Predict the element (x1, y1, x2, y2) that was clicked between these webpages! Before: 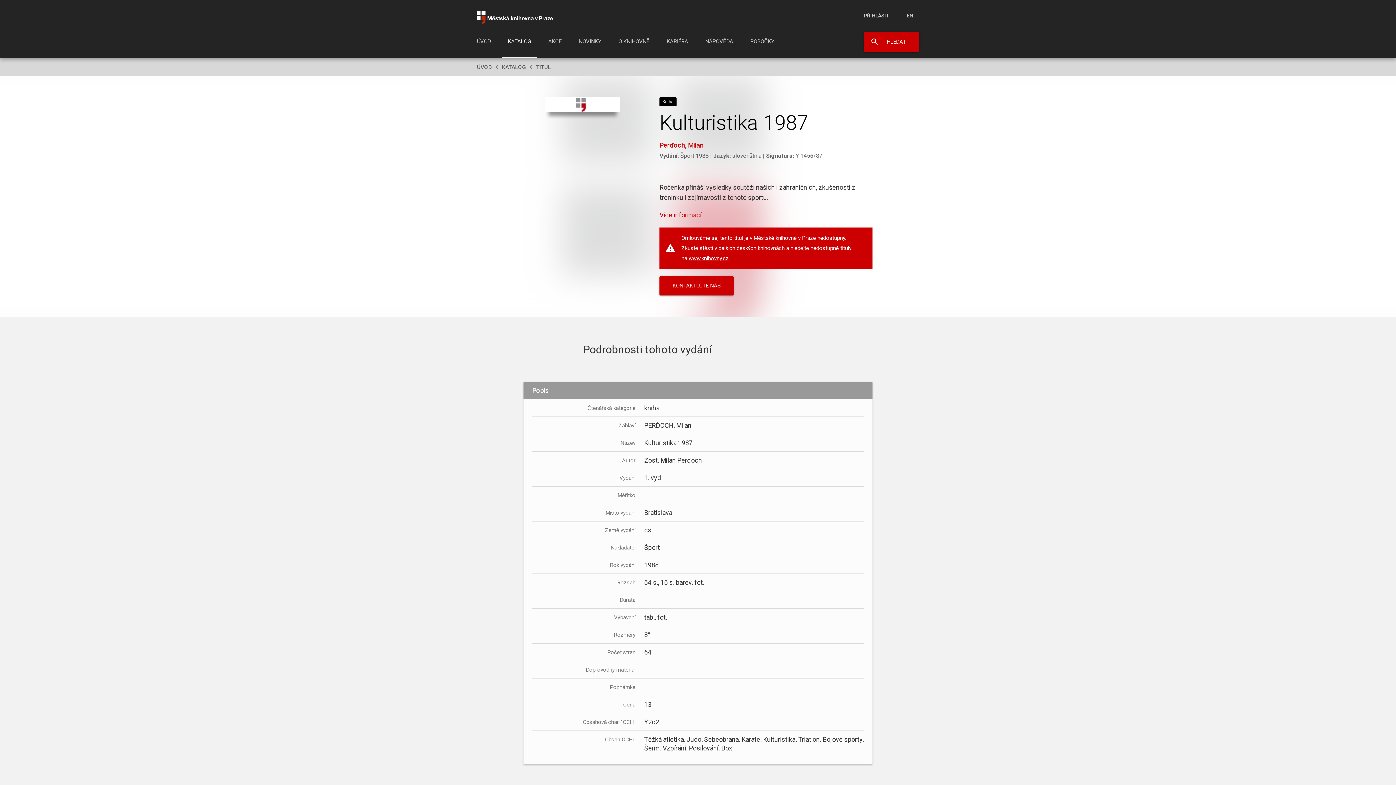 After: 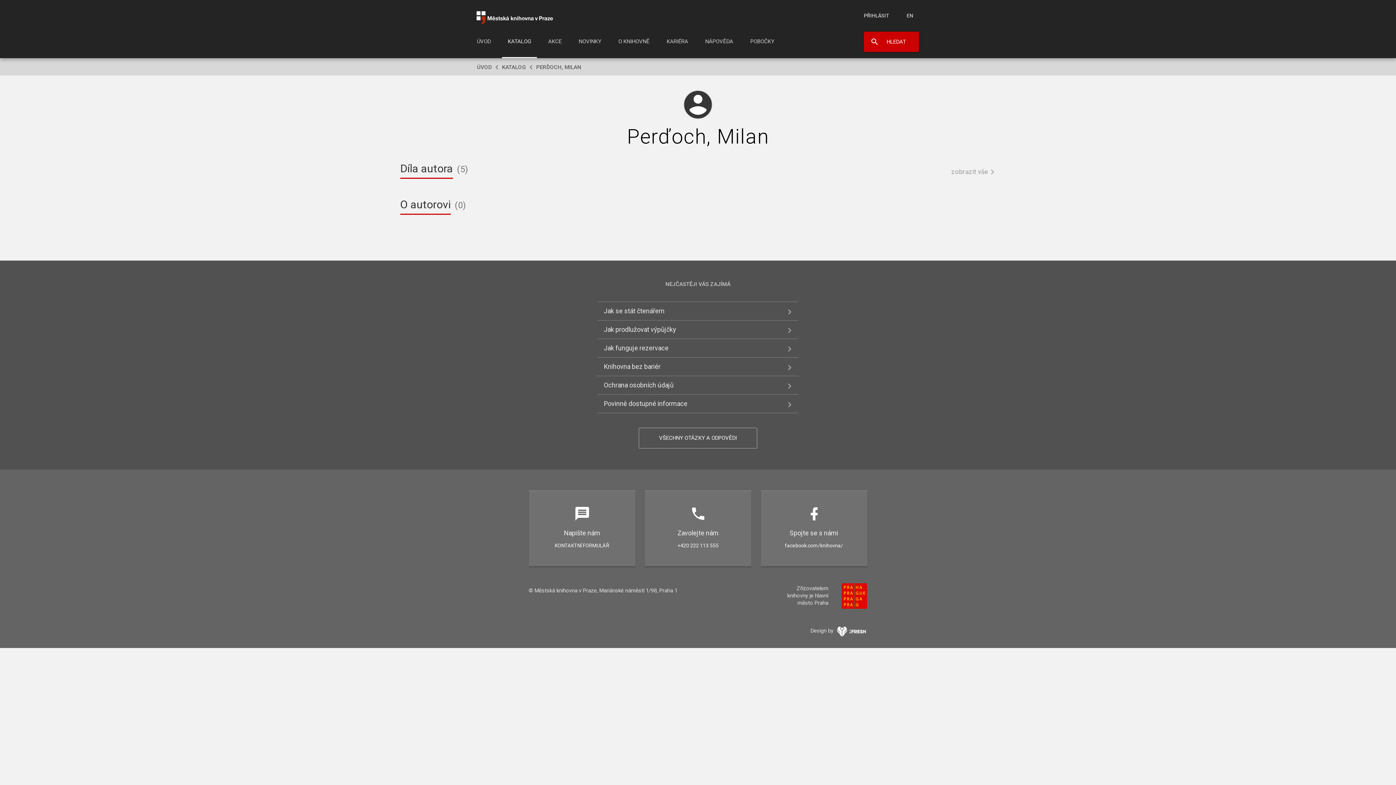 Action: bbox: (659, 141, 703, 149) label: Perďoch, Milan